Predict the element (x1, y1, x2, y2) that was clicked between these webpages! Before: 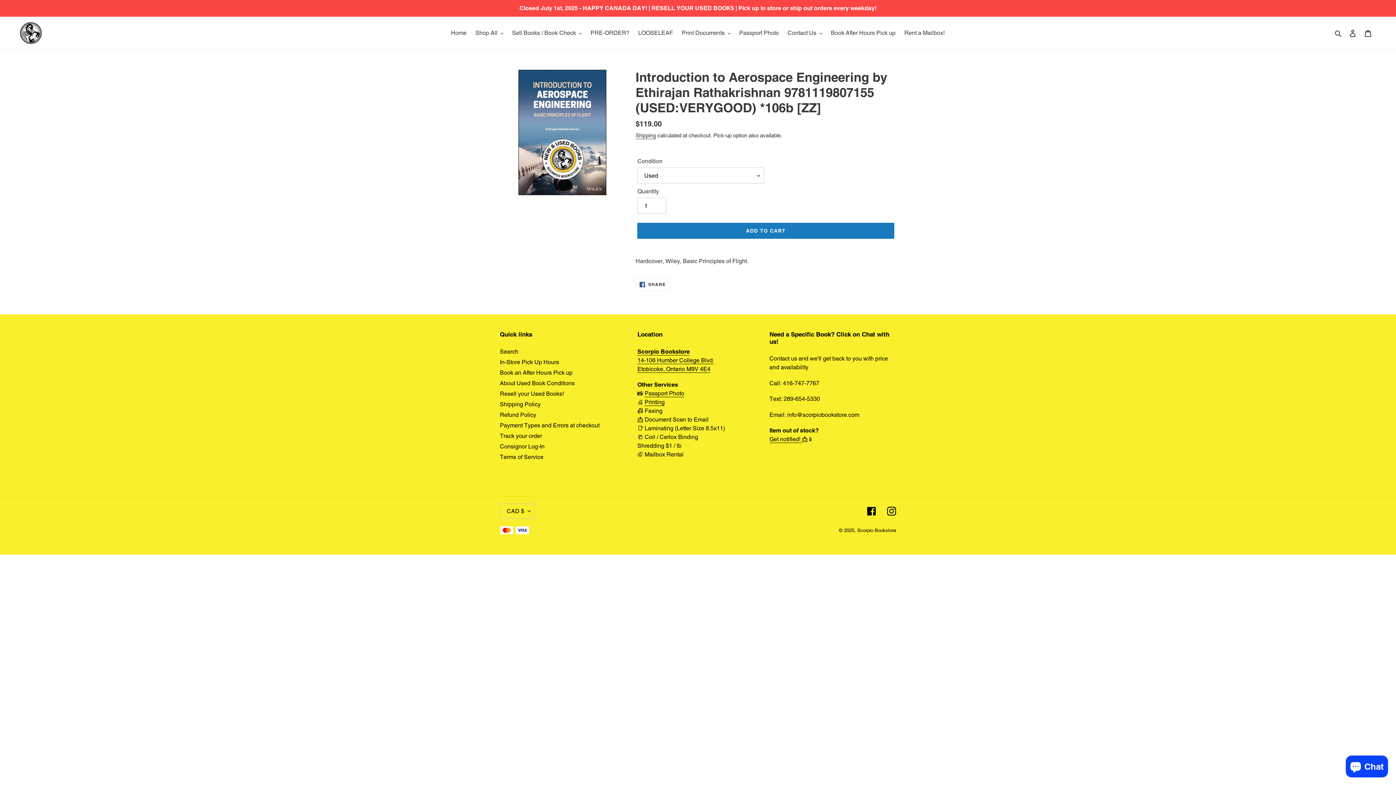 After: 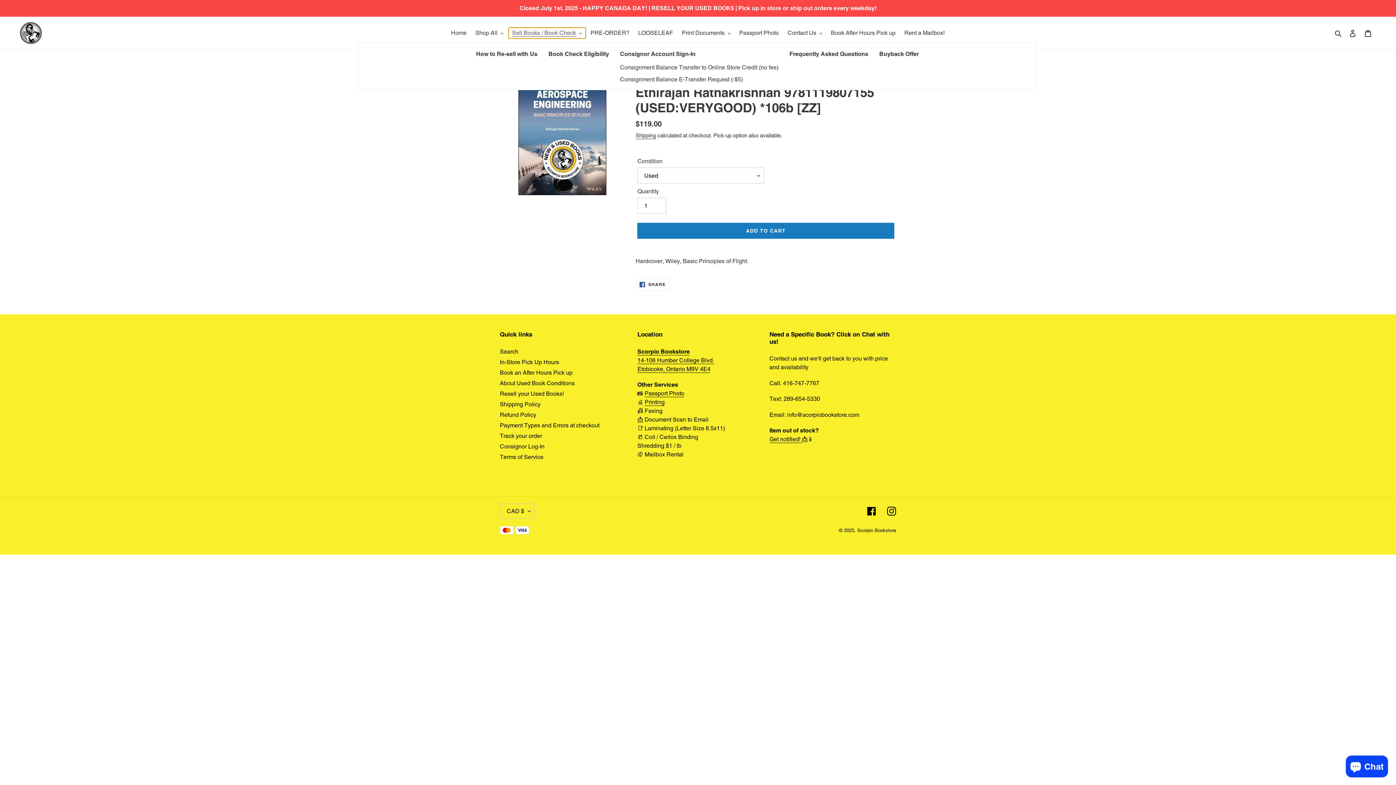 Action: bbox: (508, 27, 585, 38) label: Sell Books / Book Check